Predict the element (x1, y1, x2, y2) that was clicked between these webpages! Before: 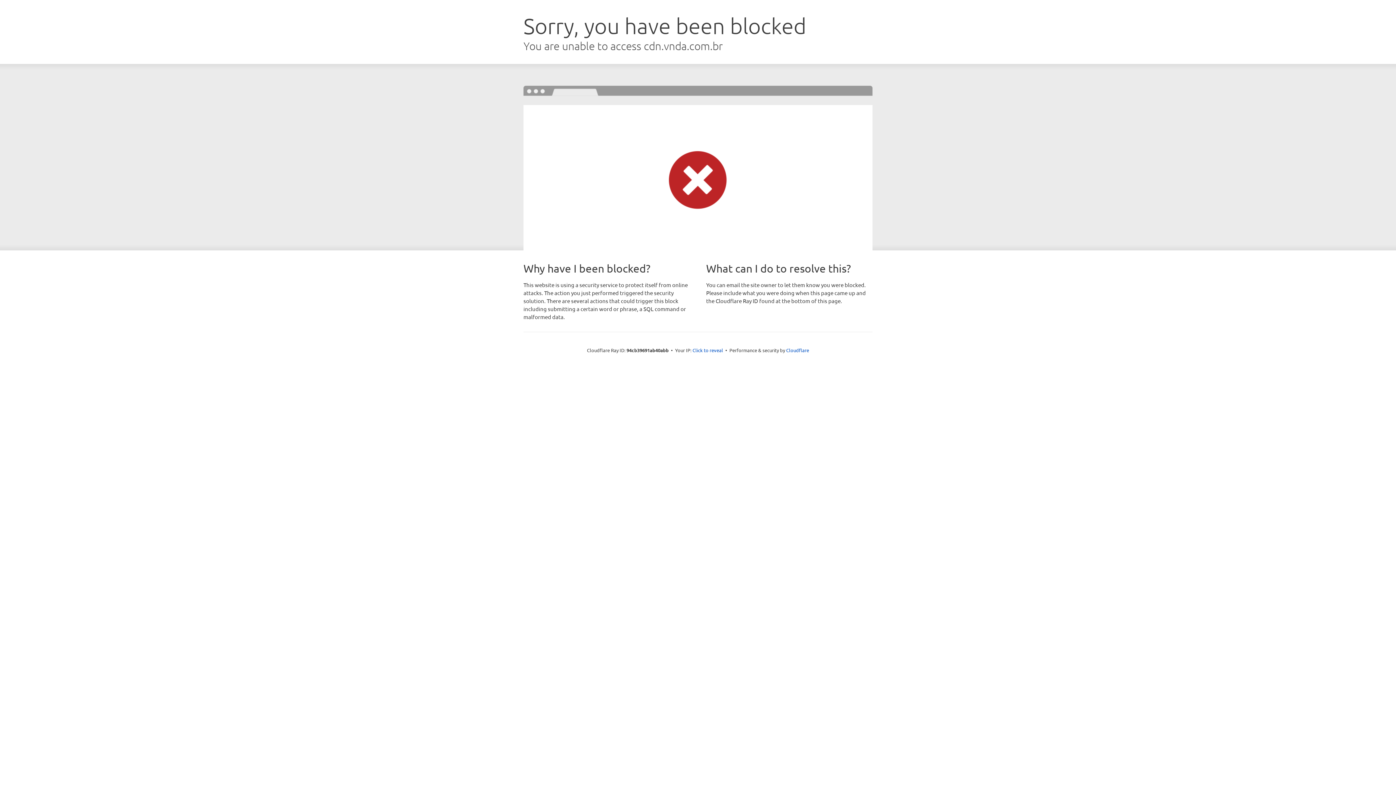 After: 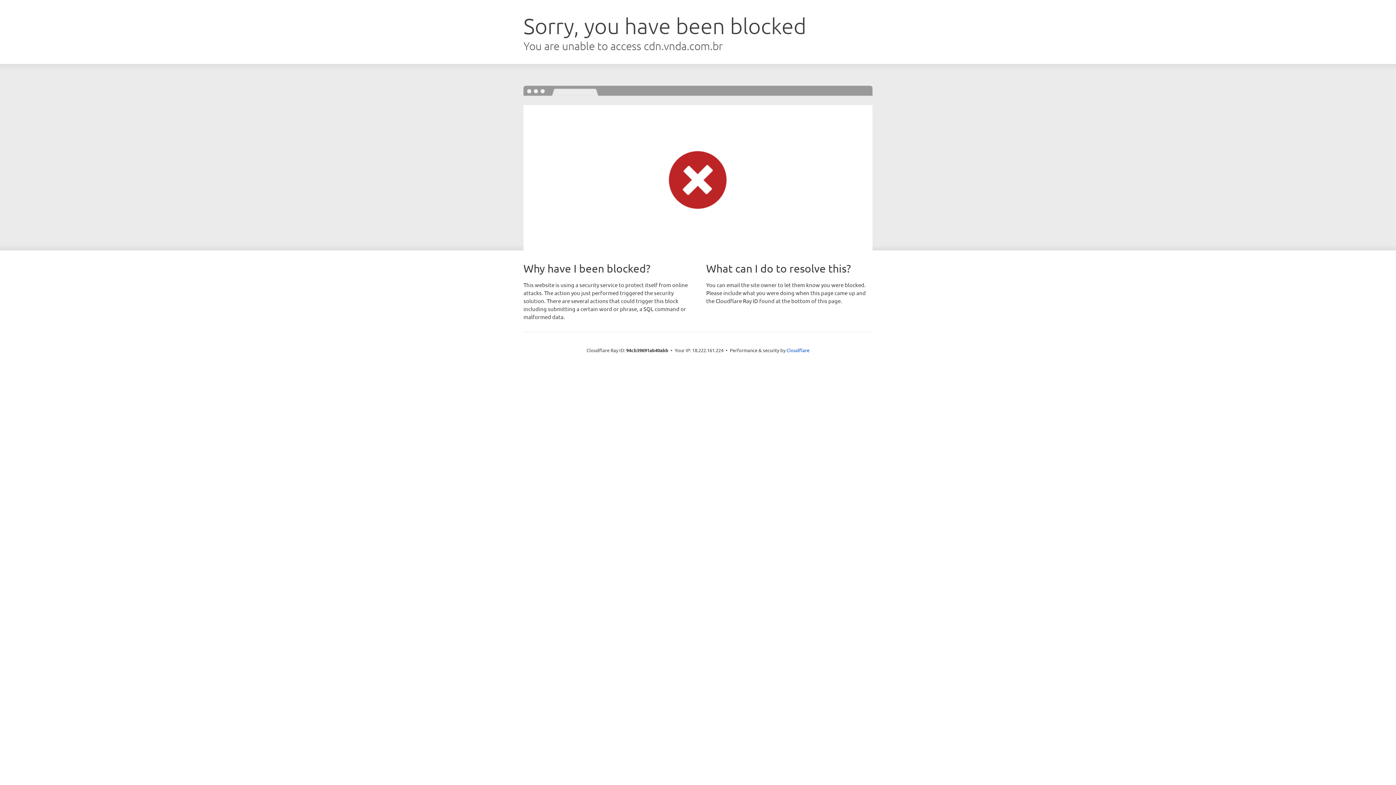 Action: label: Click to reveal bbox: (692, 346, 723, 353)